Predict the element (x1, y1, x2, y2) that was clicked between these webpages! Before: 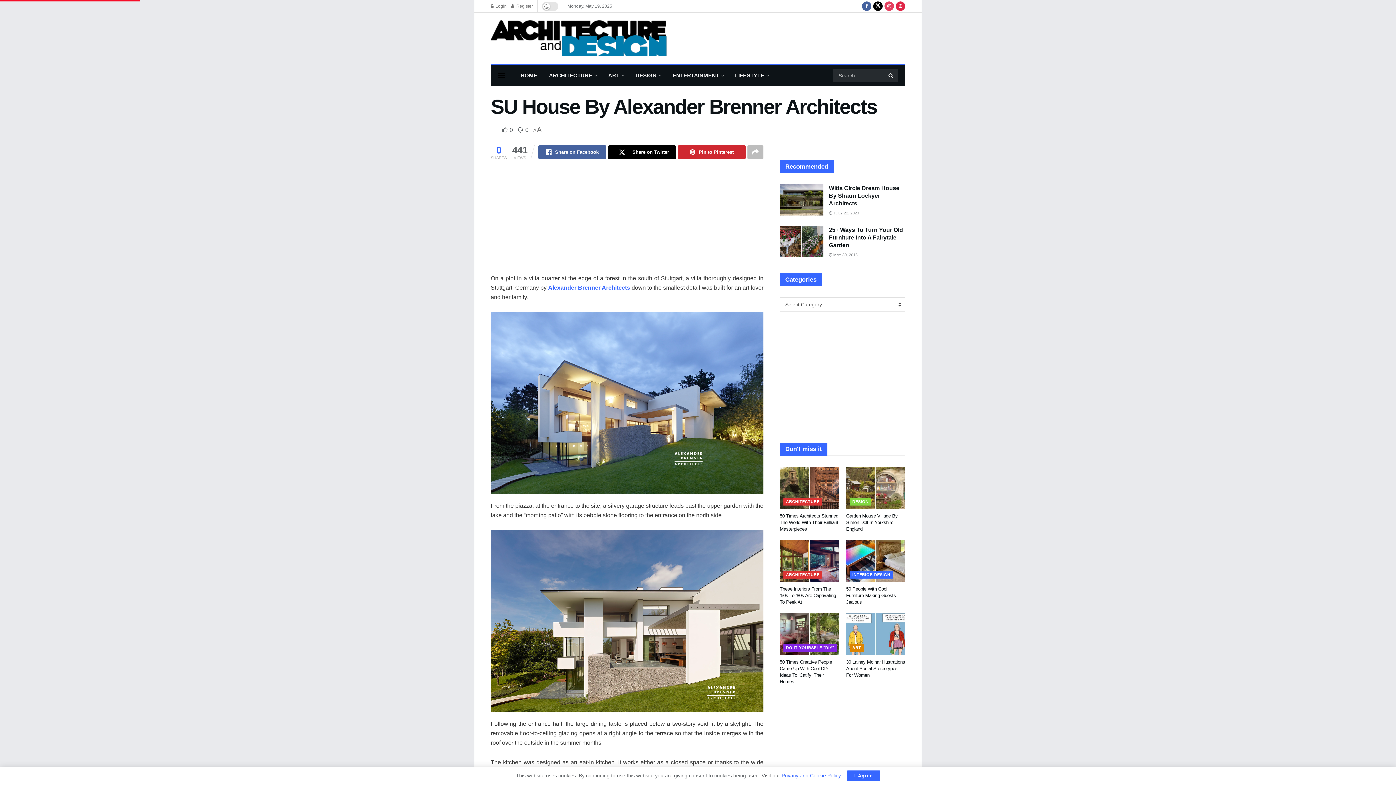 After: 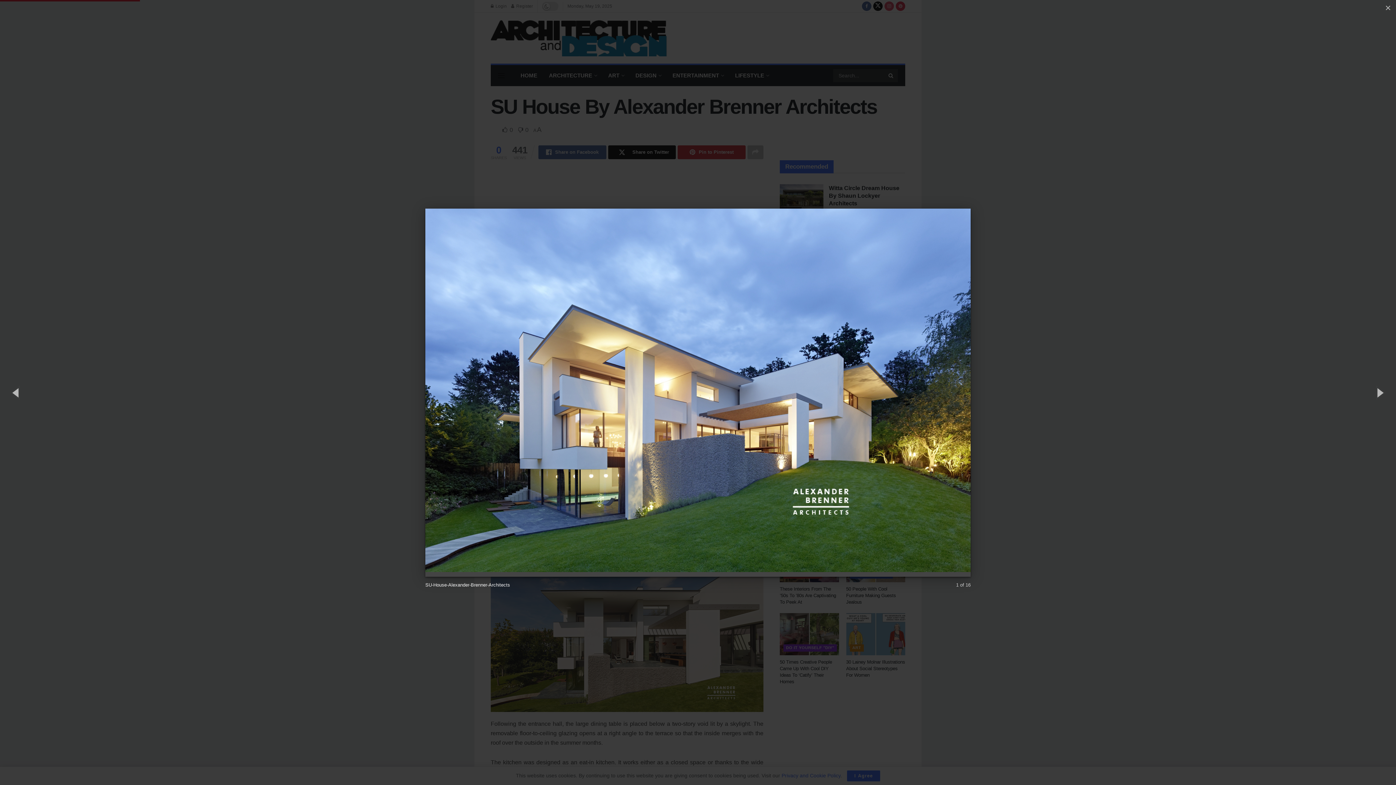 Action: bbox: (490, 312, 763, 494)